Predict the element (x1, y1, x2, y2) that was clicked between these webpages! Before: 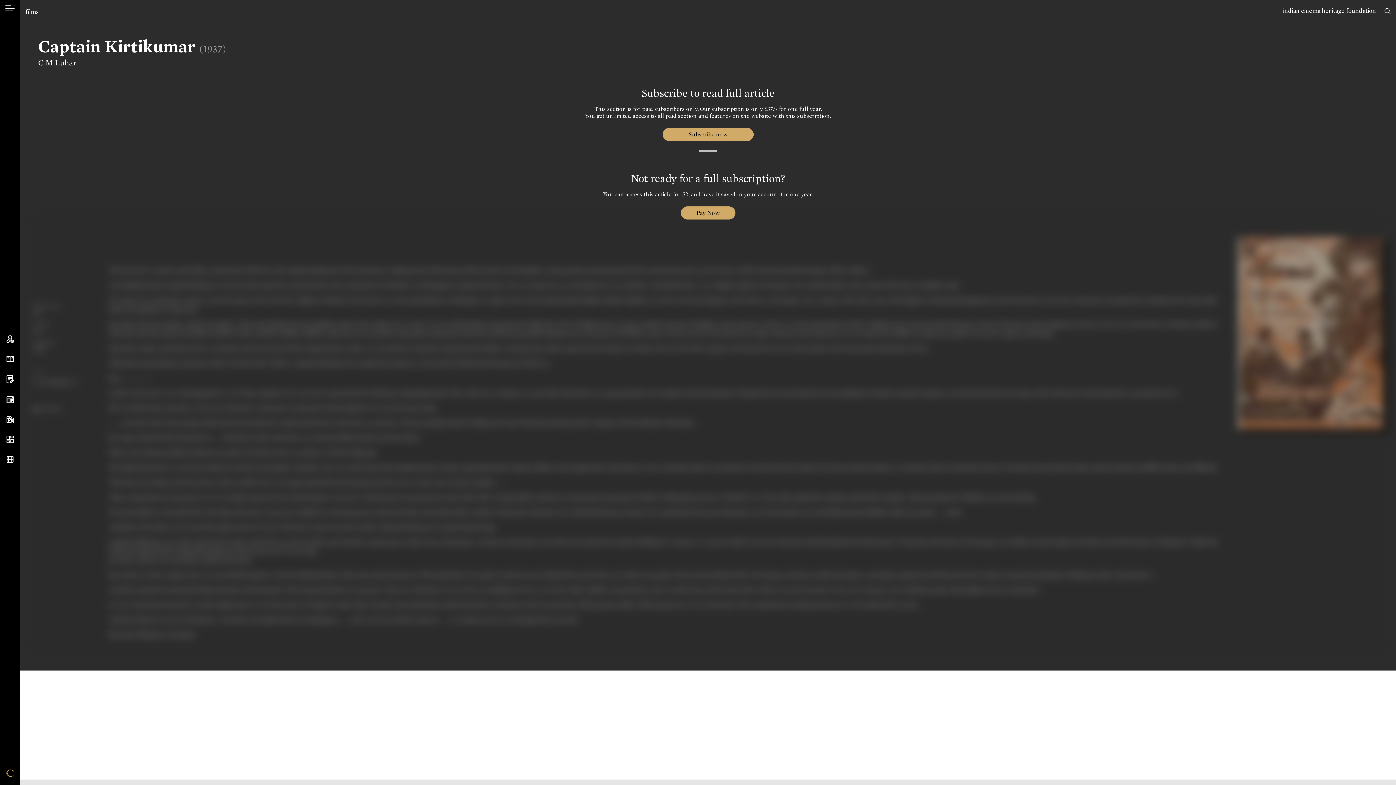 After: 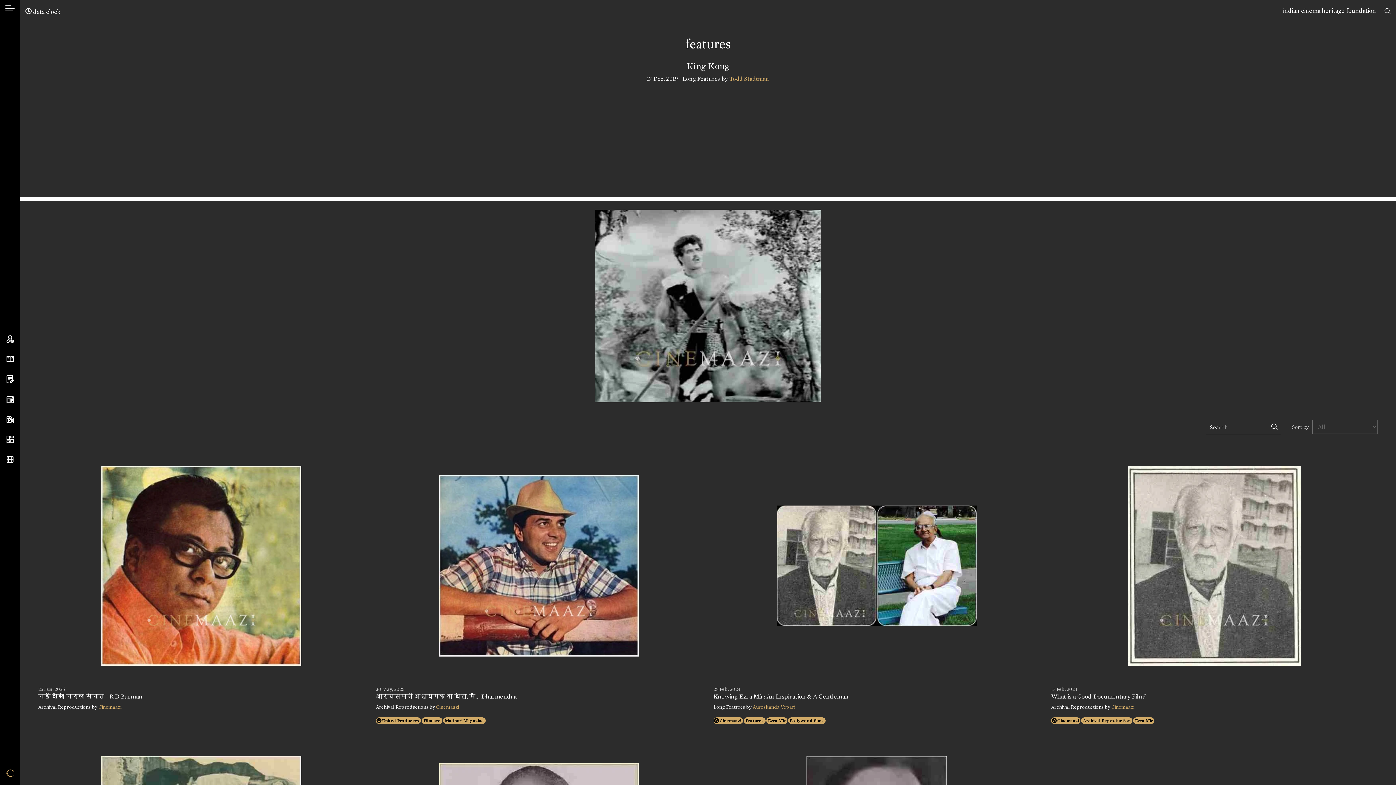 Action: bbox: (6, 374, 13, 382)